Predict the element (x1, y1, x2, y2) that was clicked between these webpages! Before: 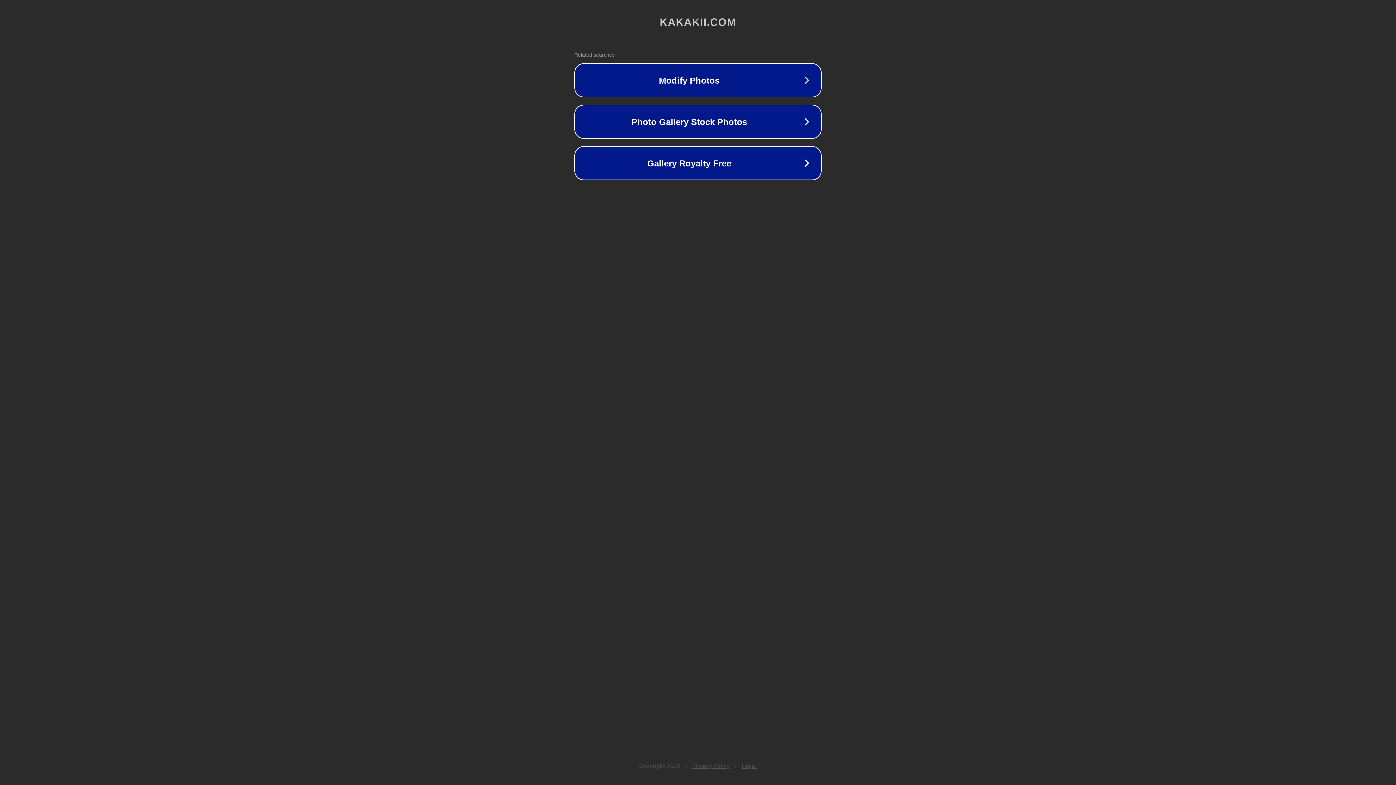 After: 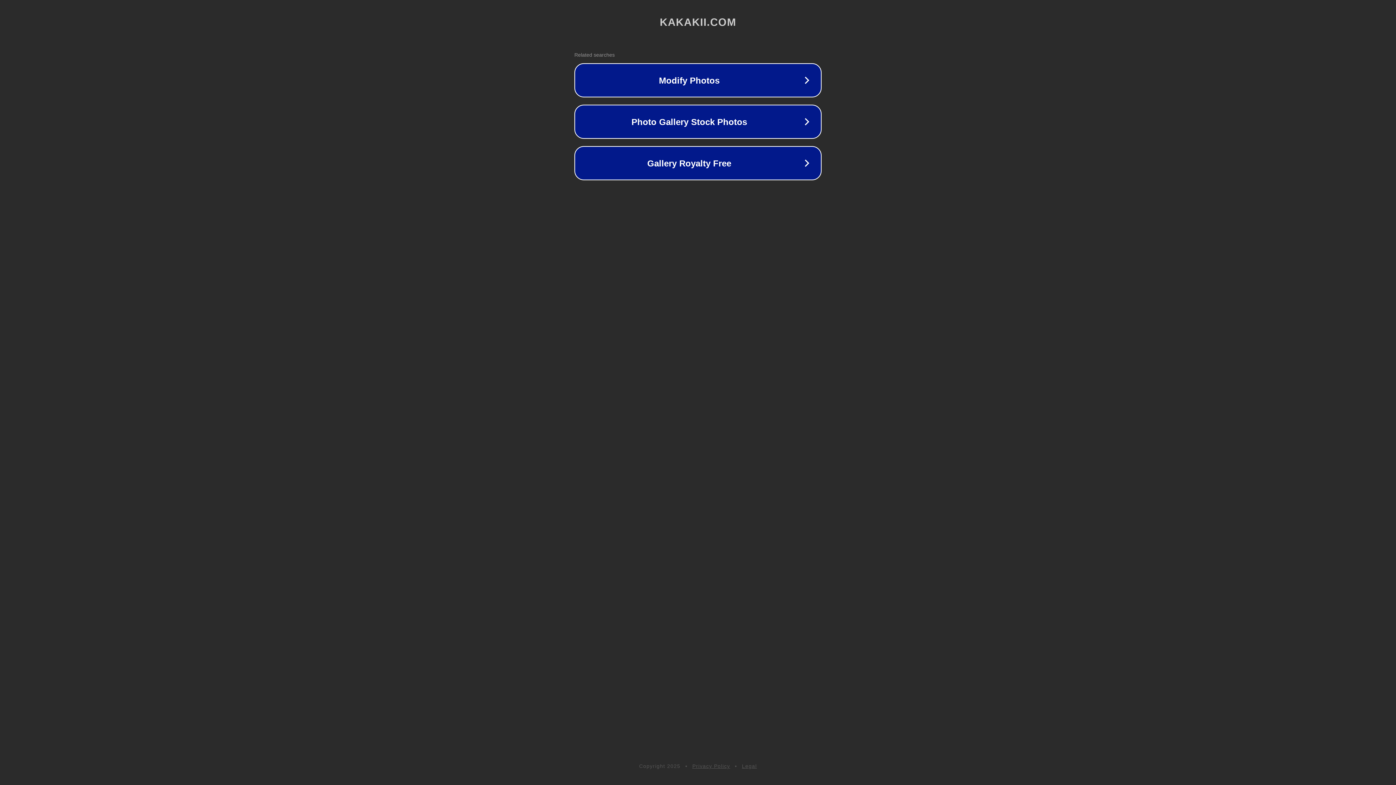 Action: label: Legal bbox: (742, 763, 757, 769)